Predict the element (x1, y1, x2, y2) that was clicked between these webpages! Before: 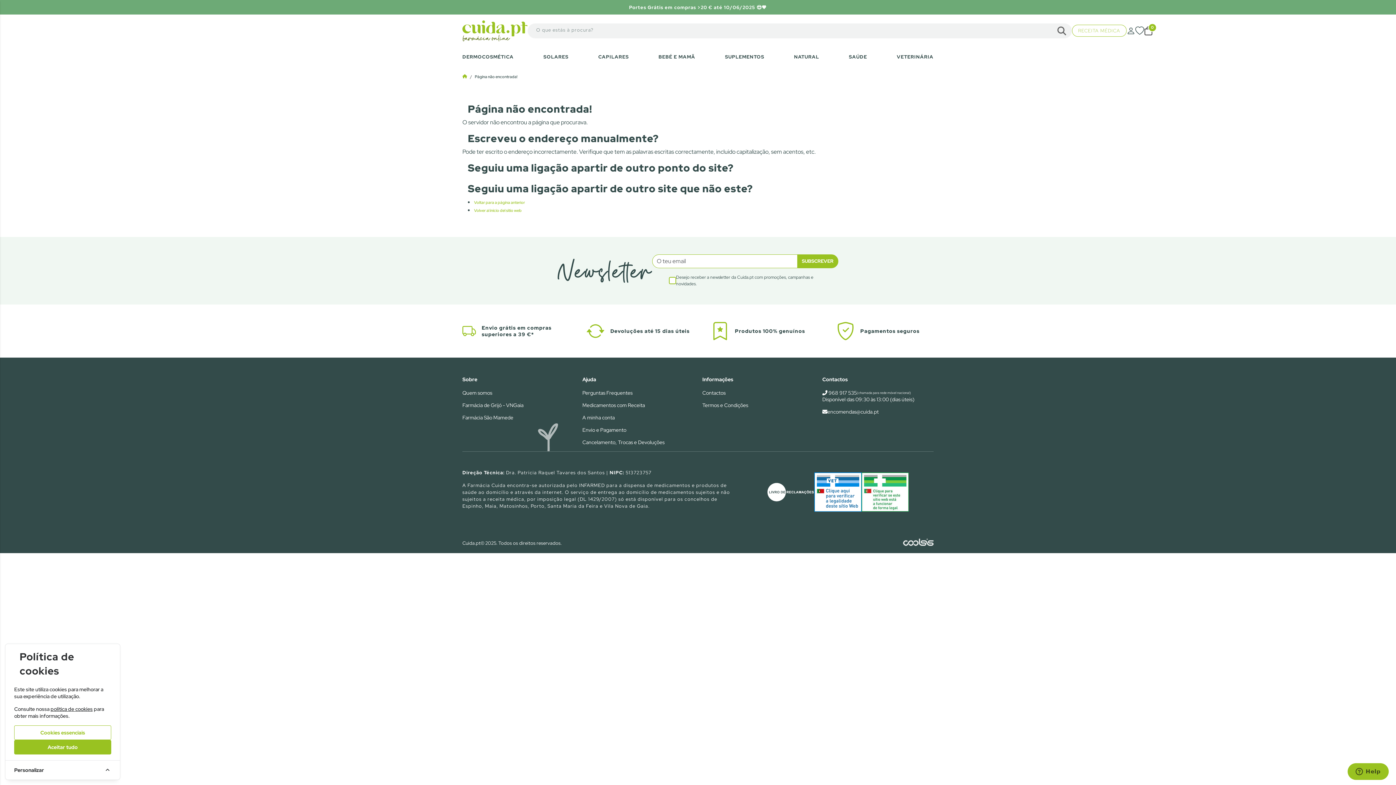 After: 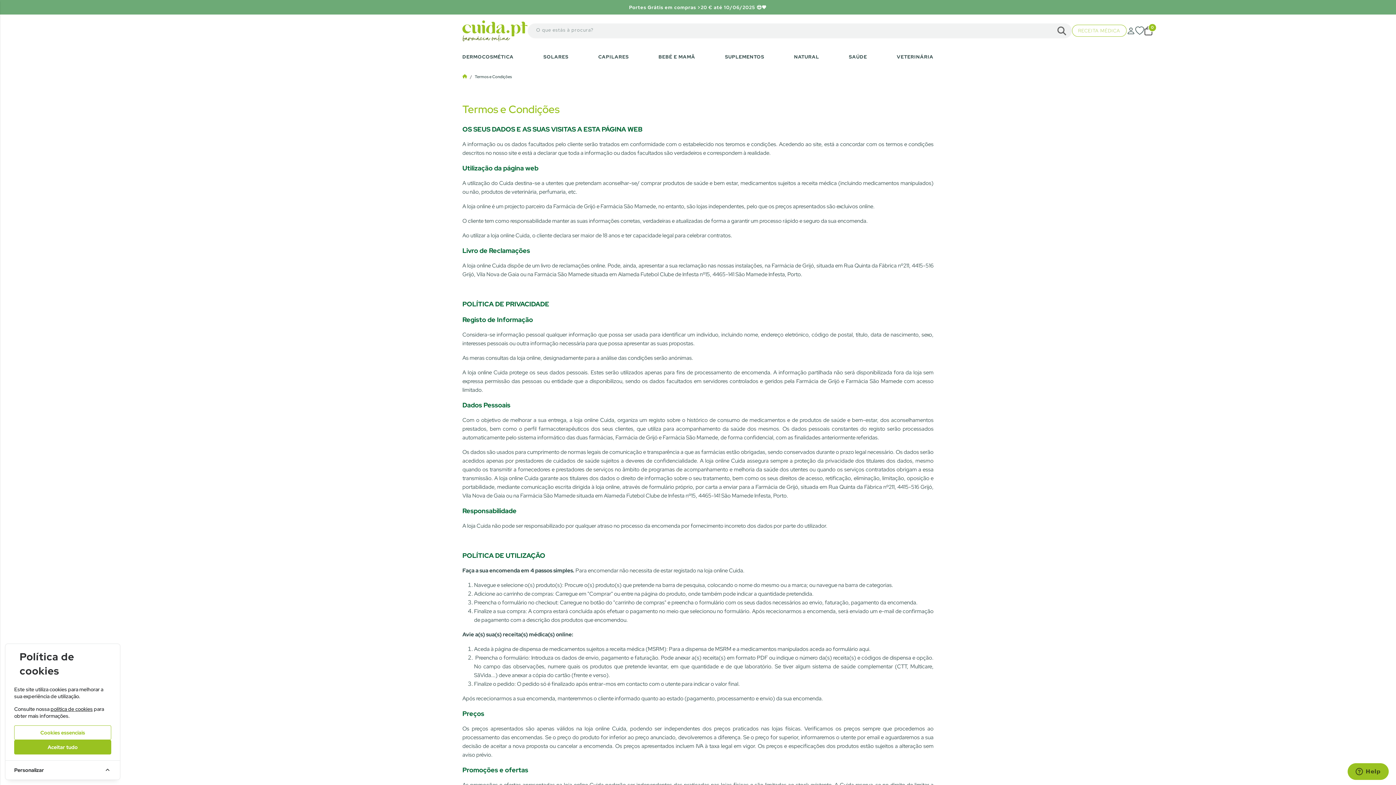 Action: label: Termos e Condições bbox: (702, 402, 813, 408)